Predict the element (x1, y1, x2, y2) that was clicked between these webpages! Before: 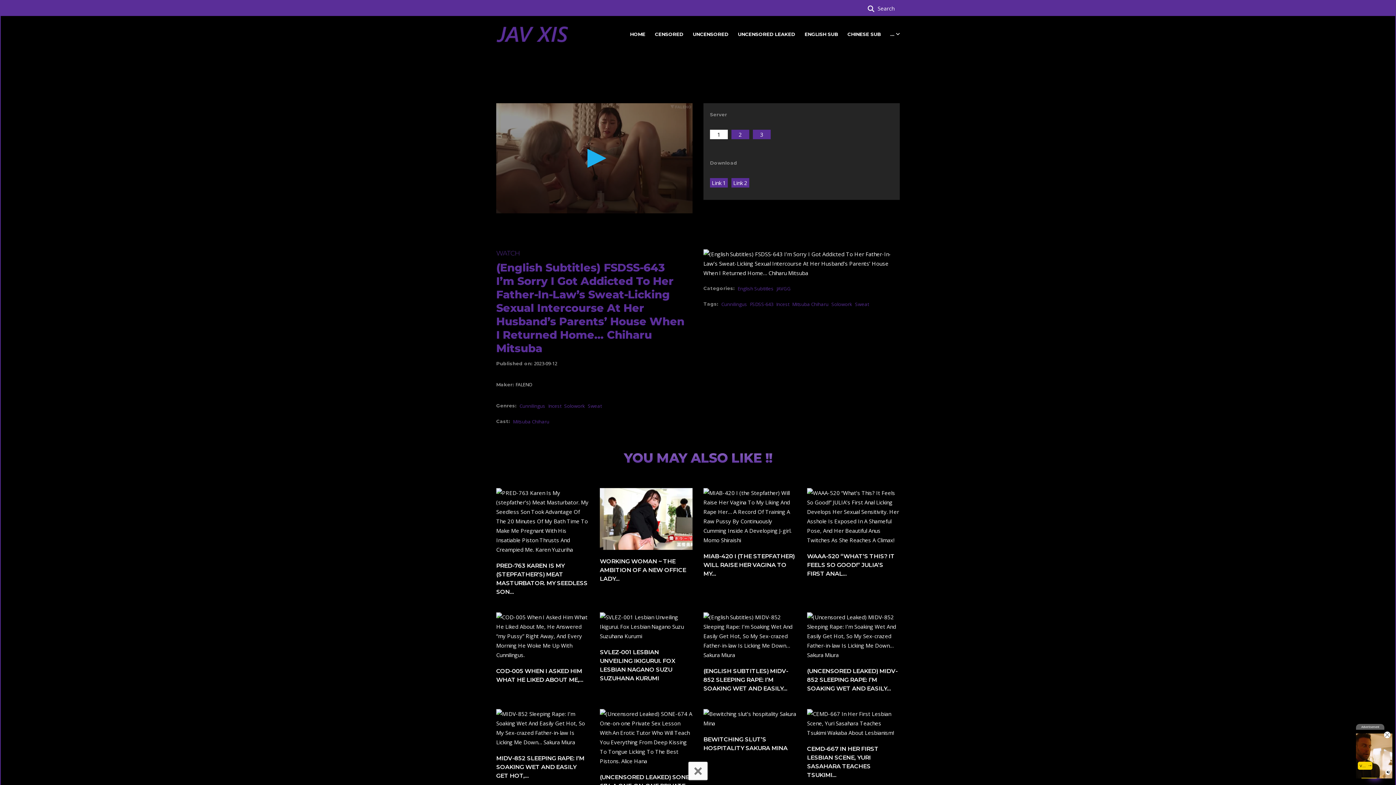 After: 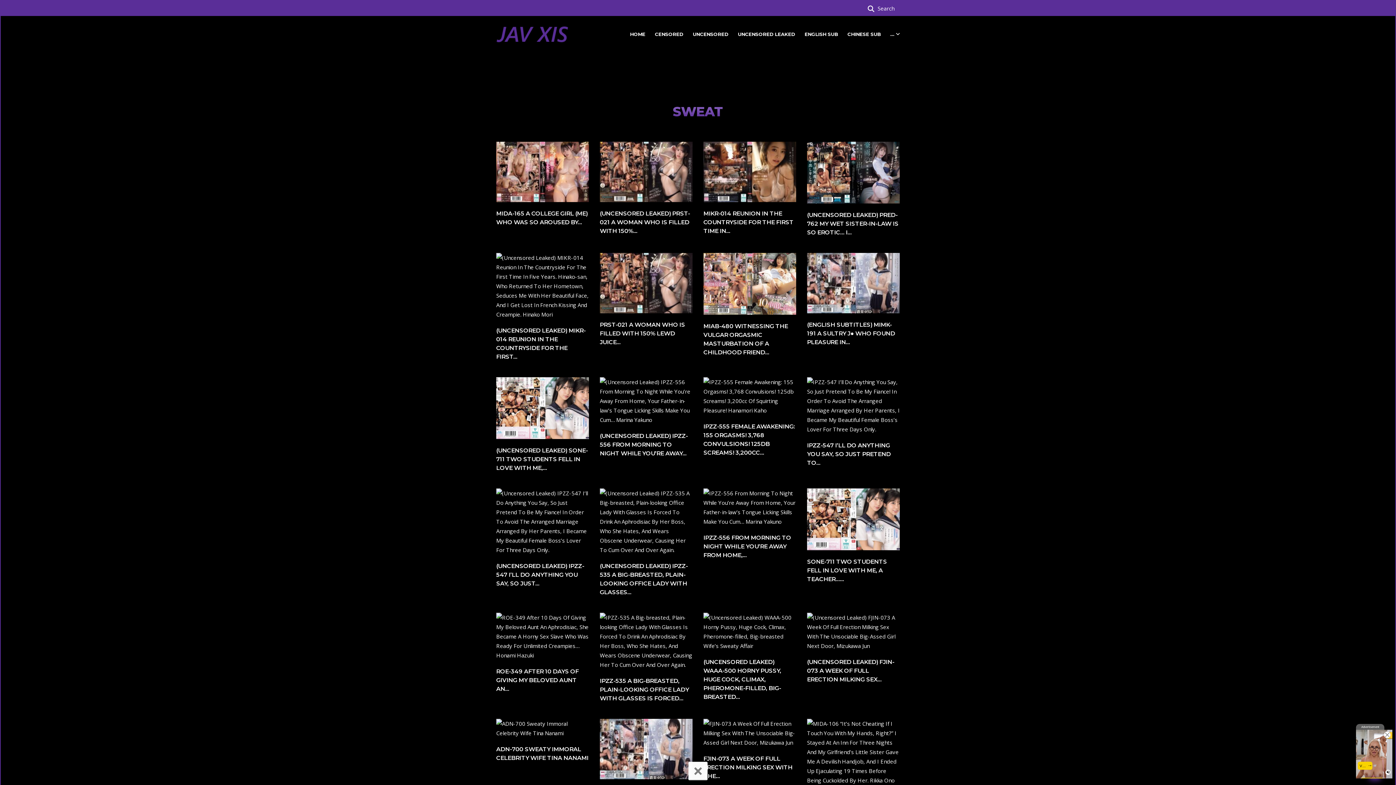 Action: bbox: (855, 301, 869, 307) label: Sweat